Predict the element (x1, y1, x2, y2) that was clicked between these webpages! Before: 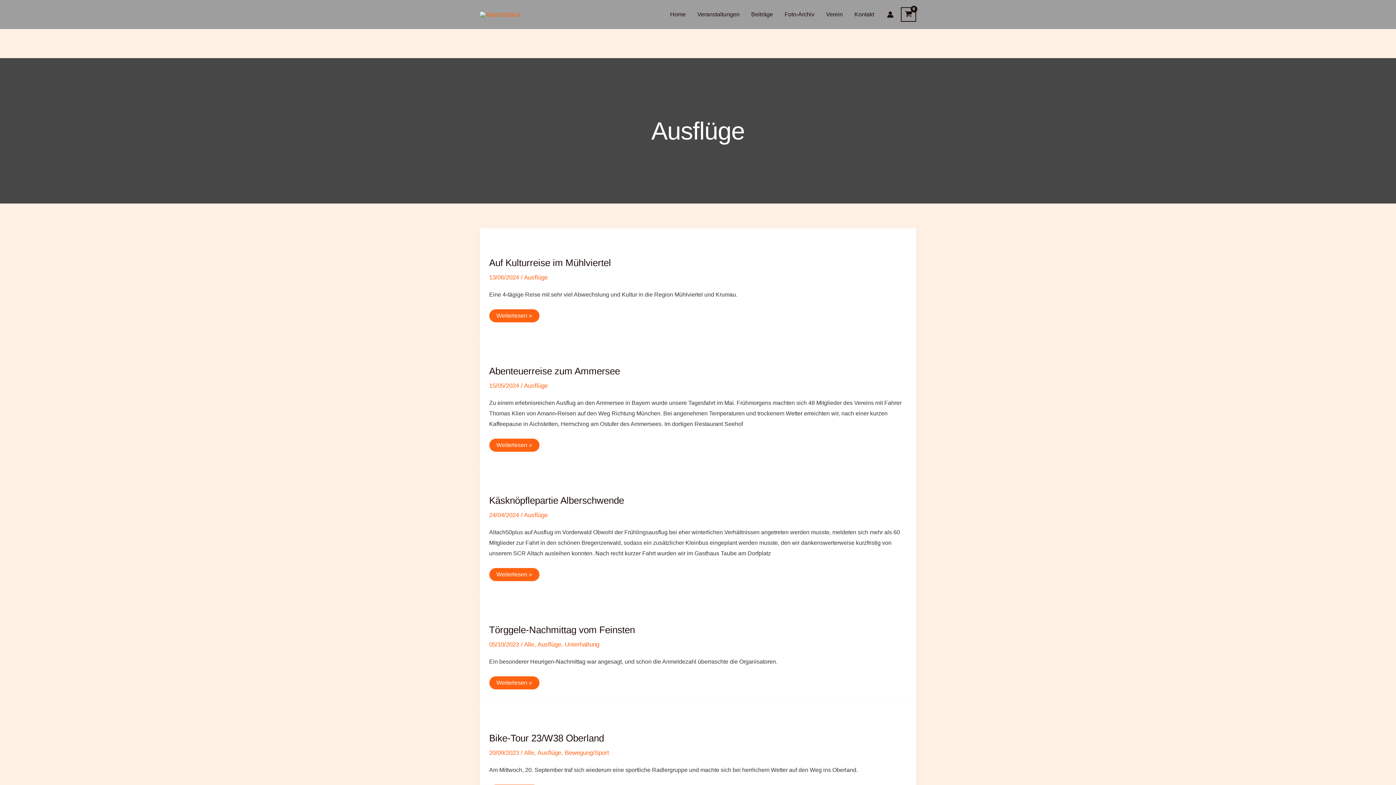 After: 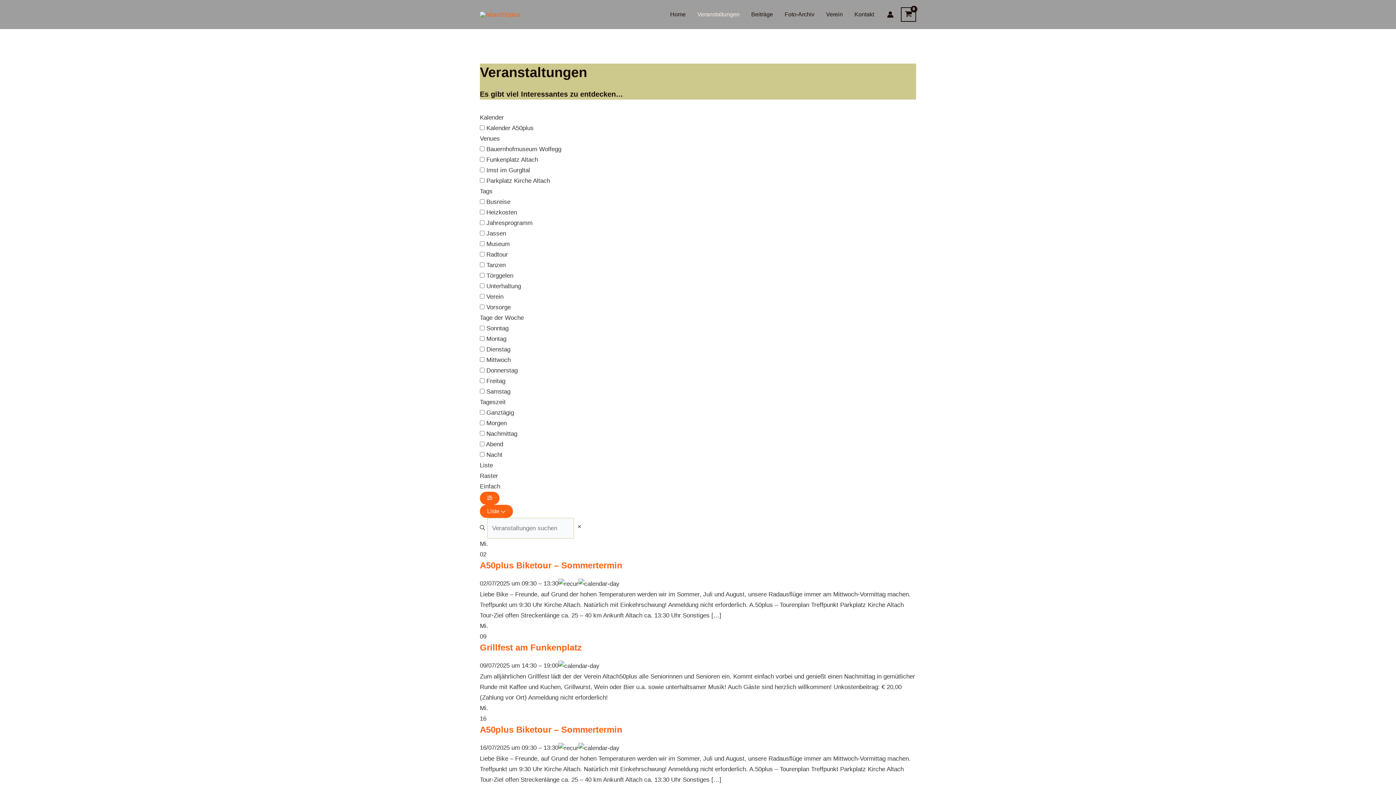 Action: label: Veranstaltungen bbox: (691, 0, 745, 29)